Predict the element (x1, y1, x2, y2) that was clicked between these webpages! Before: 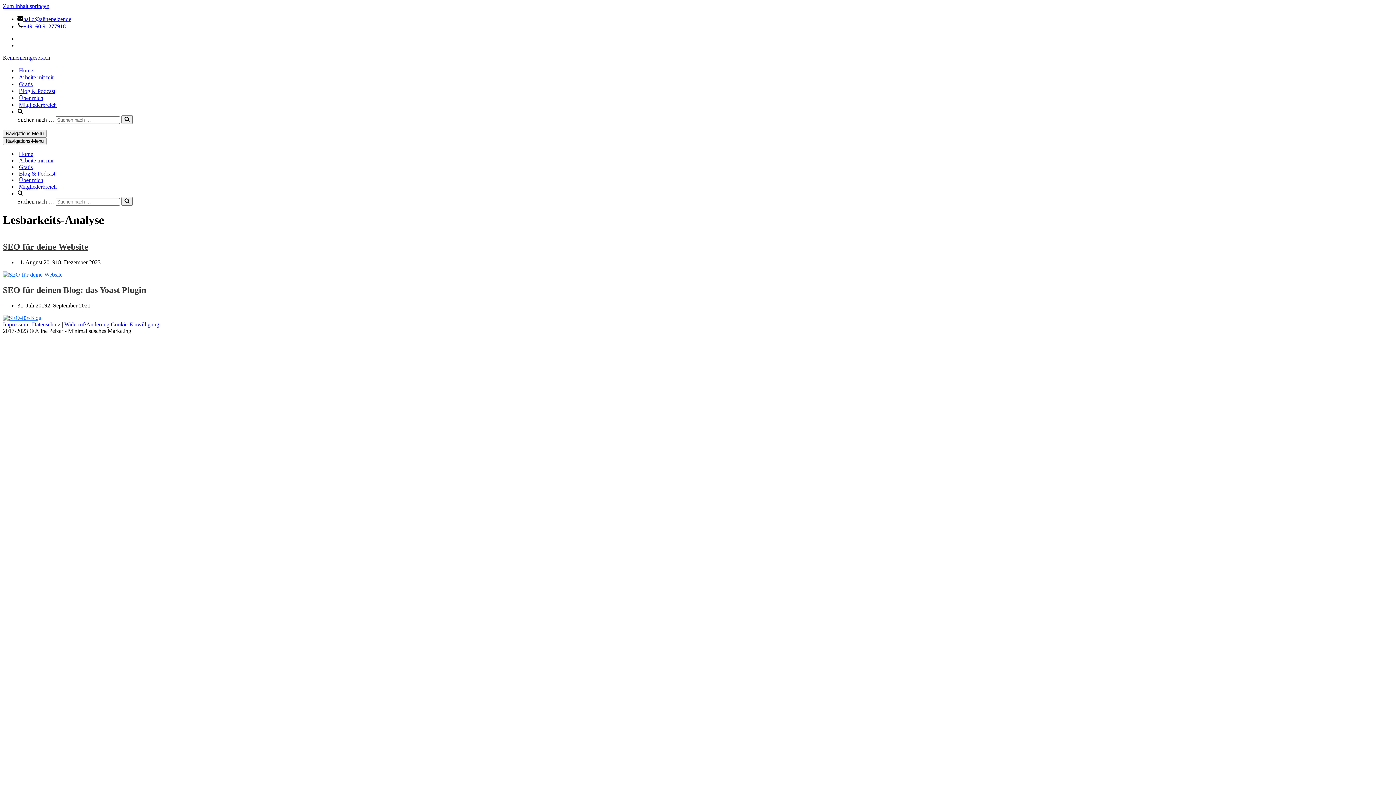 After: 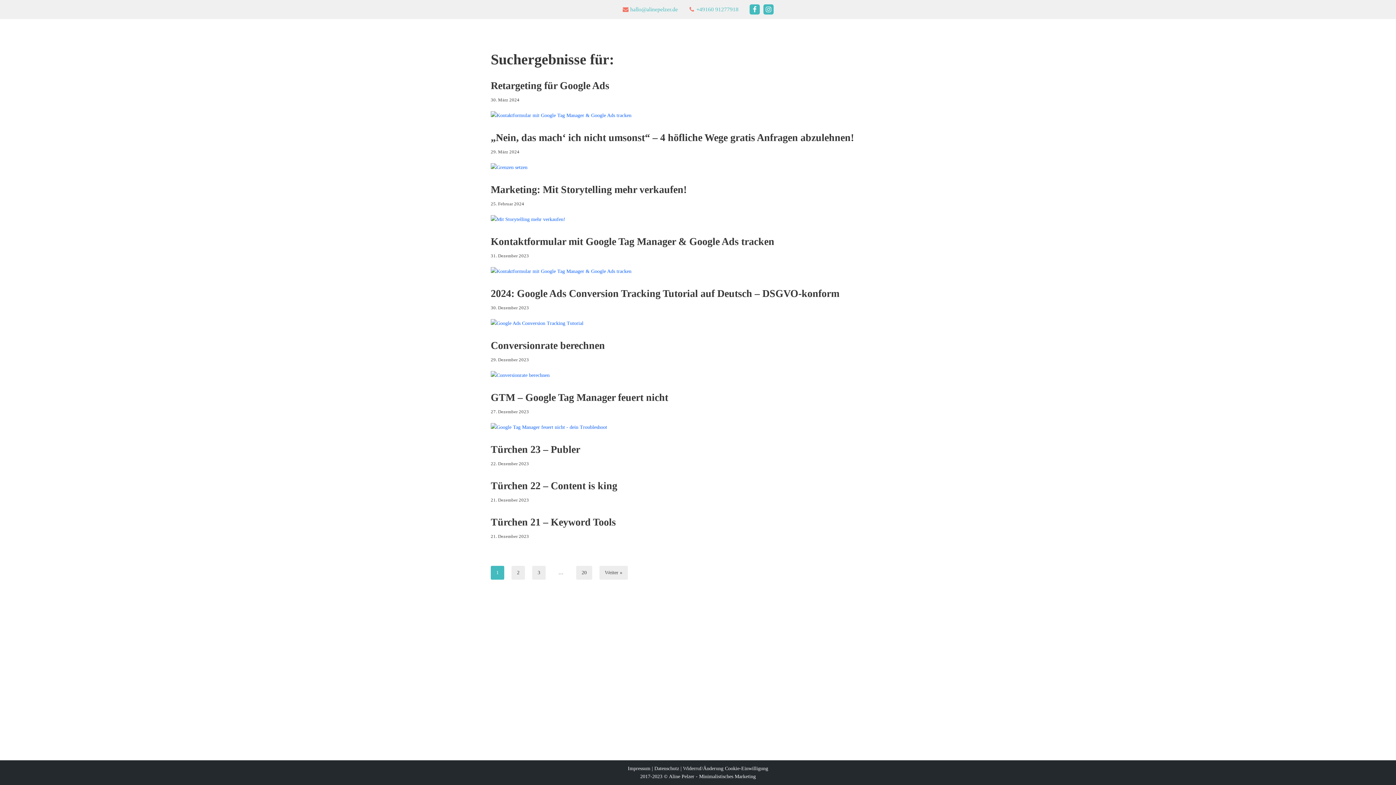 Action: bbox: (121, 115, 132, 124) label: Suchfeld